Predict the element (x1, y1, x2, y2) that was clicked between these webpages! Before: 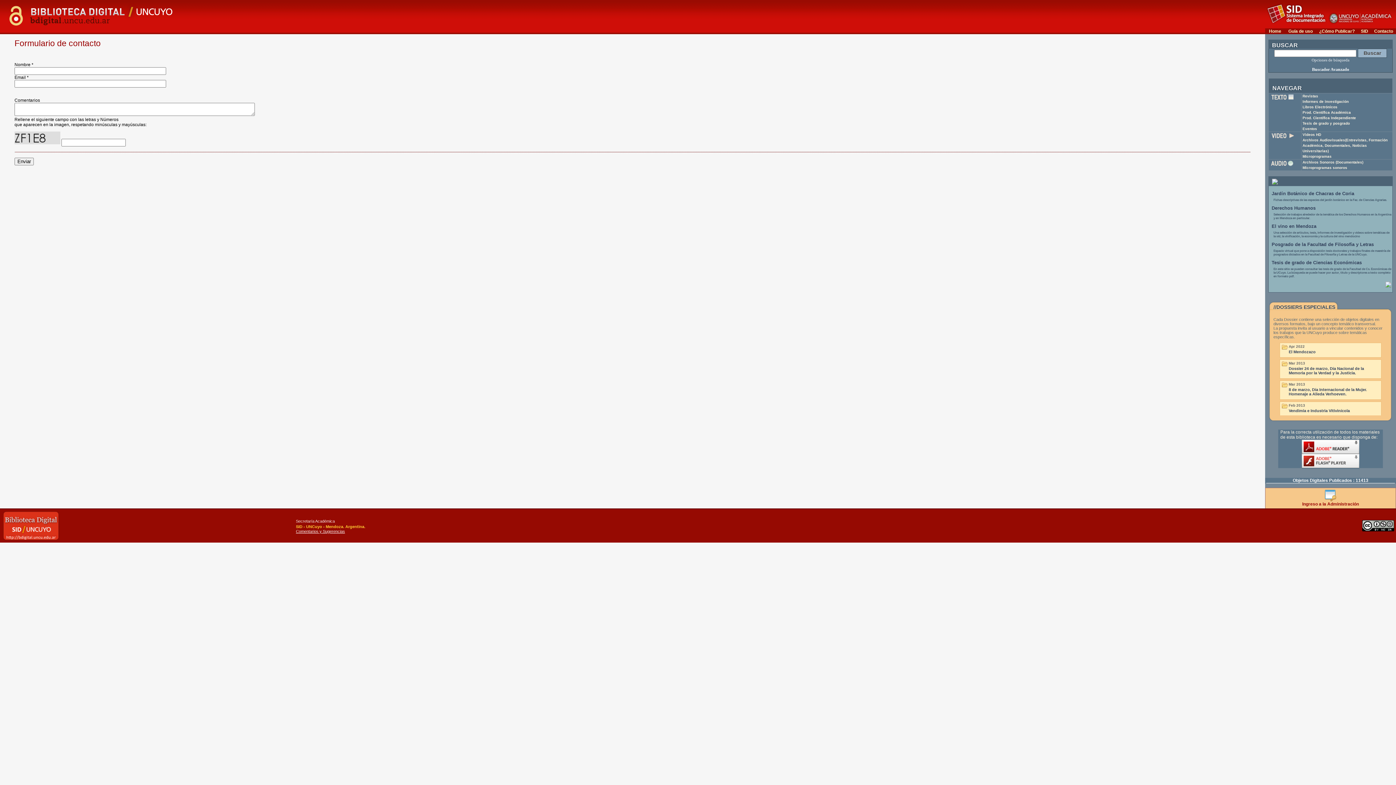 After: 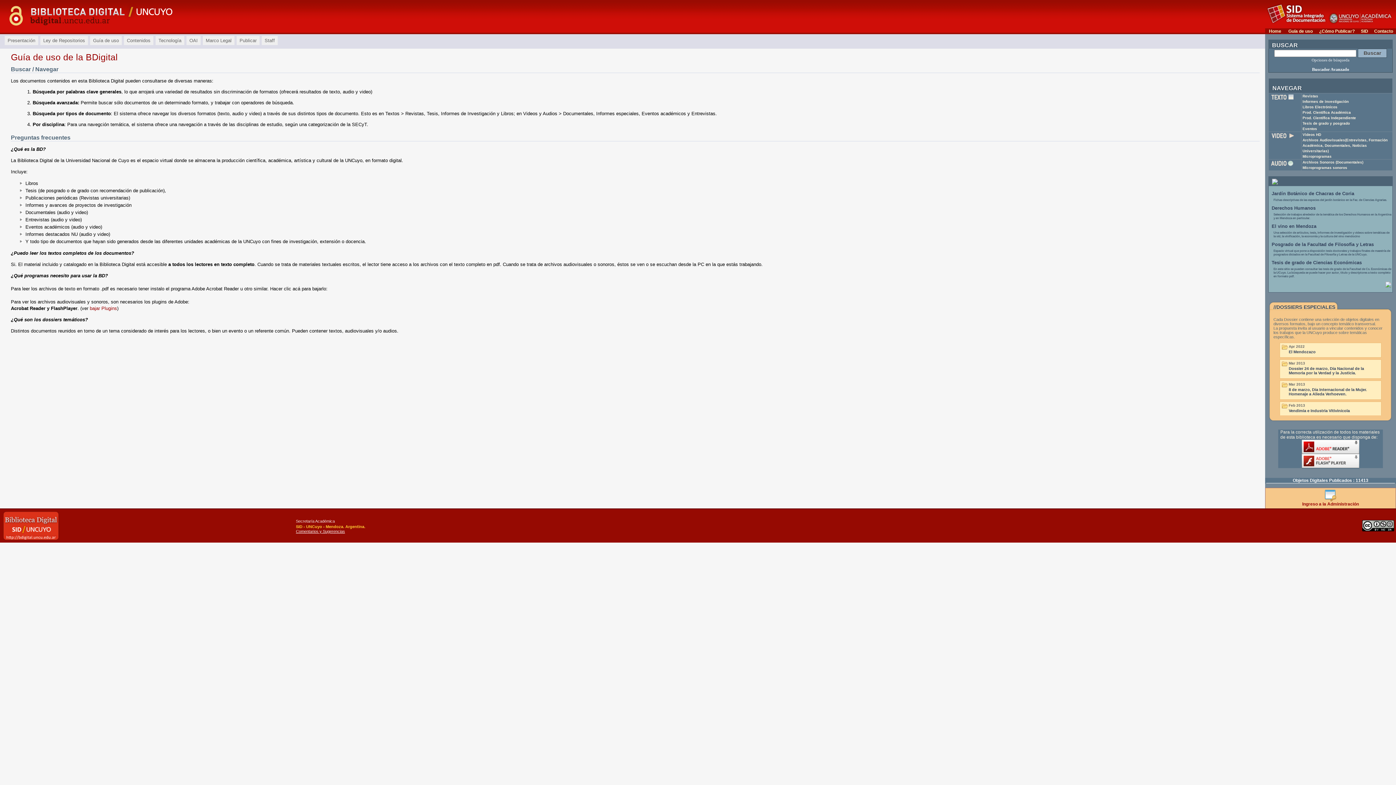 Action: bbox: (1288, 28, 1313, 33) label: Guía de uso